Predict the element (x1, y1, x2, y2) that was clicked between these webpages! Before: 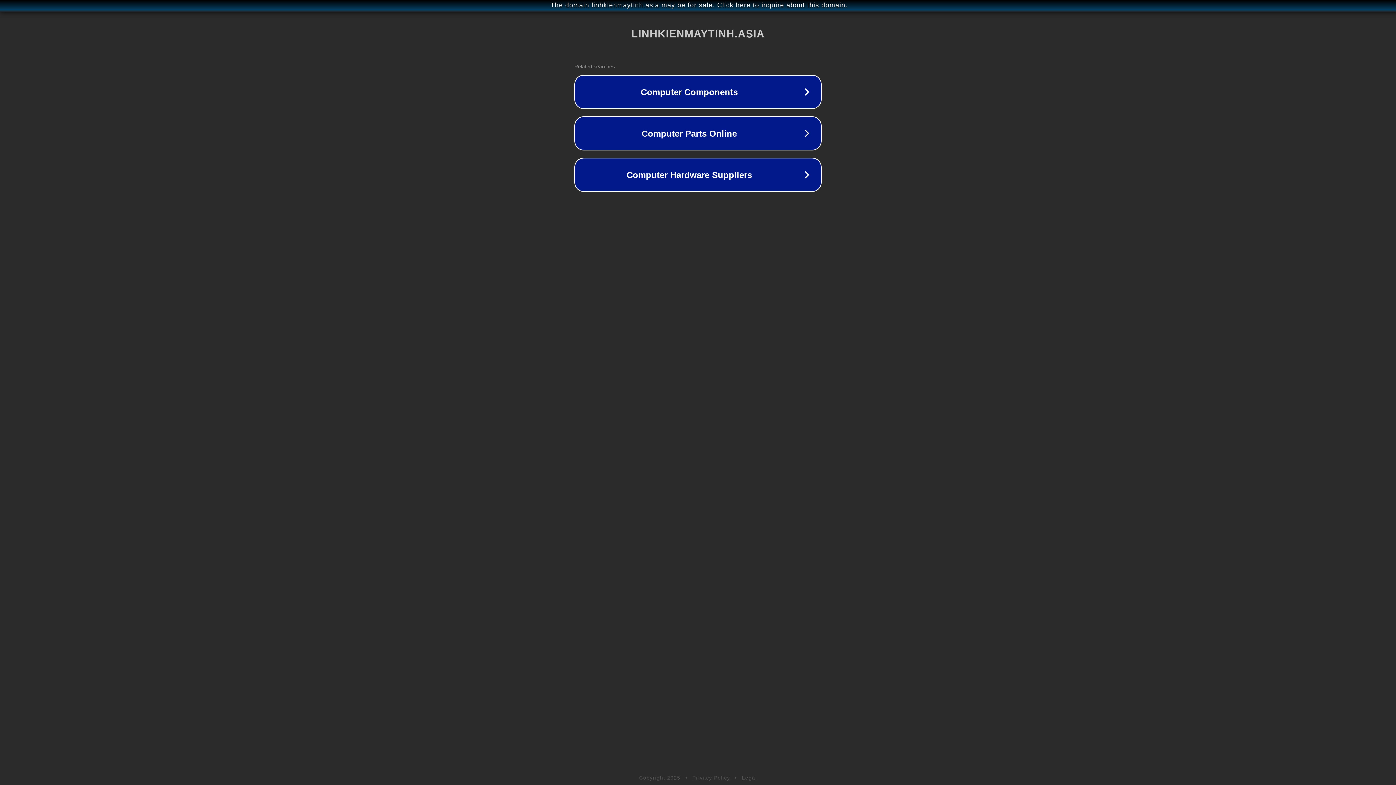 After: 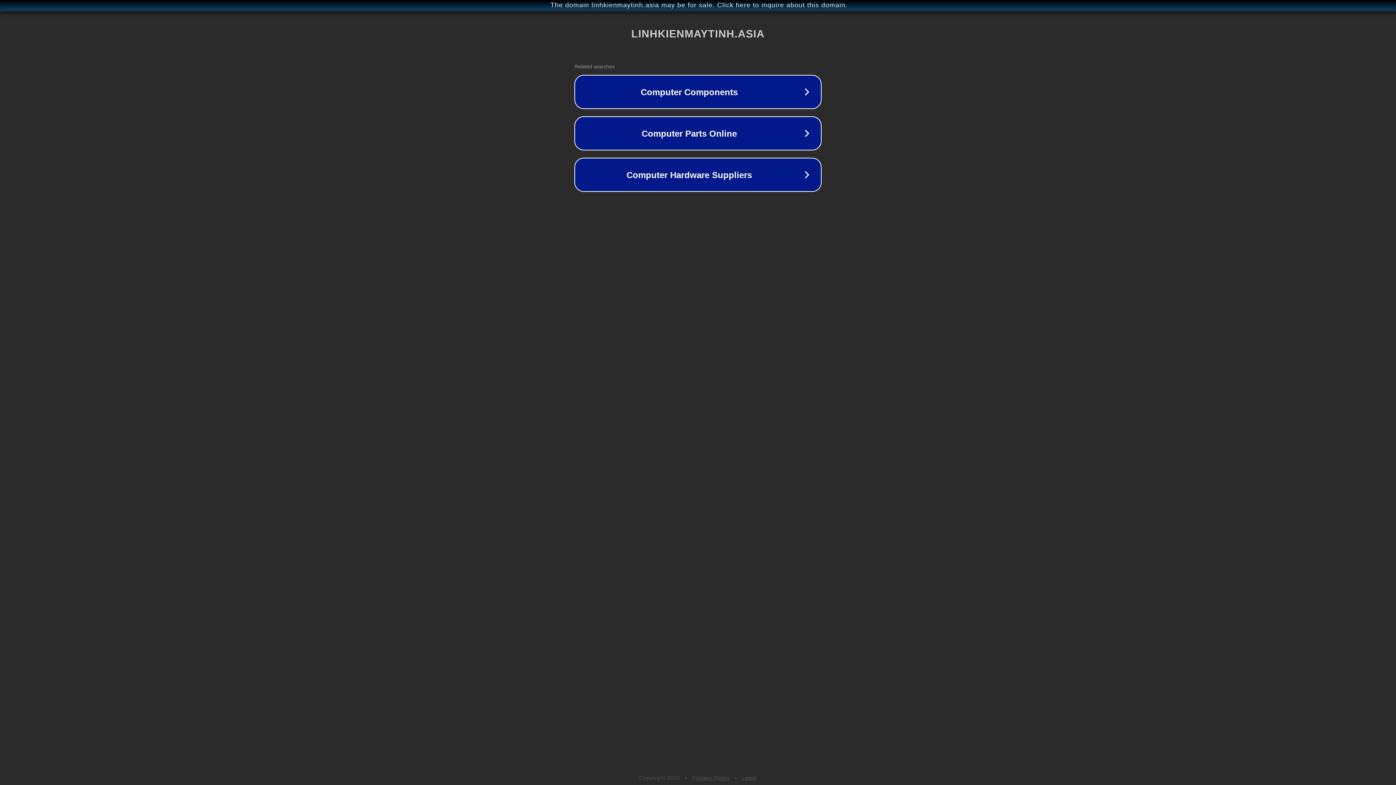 Action: bbox: (692, 775, 730, 781) label: Privacy Policy